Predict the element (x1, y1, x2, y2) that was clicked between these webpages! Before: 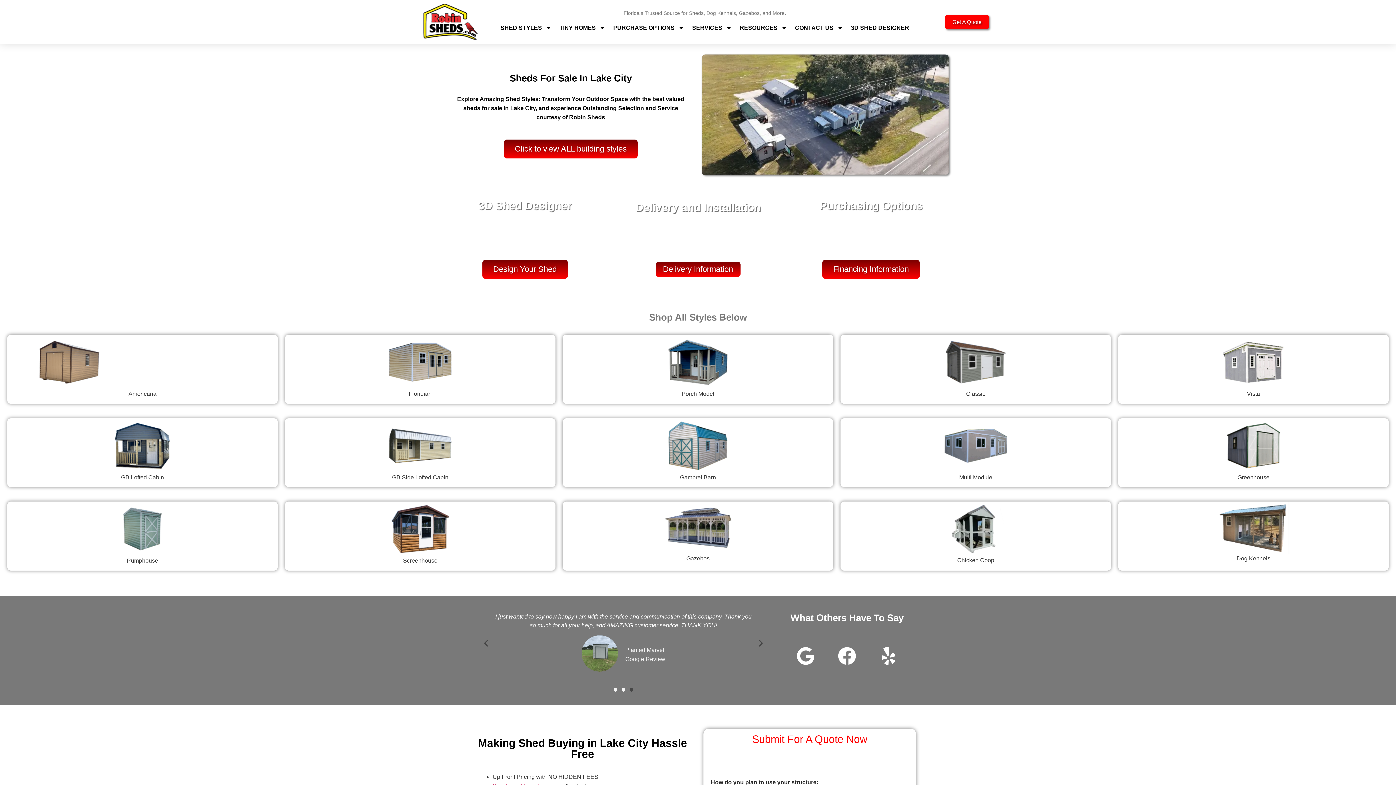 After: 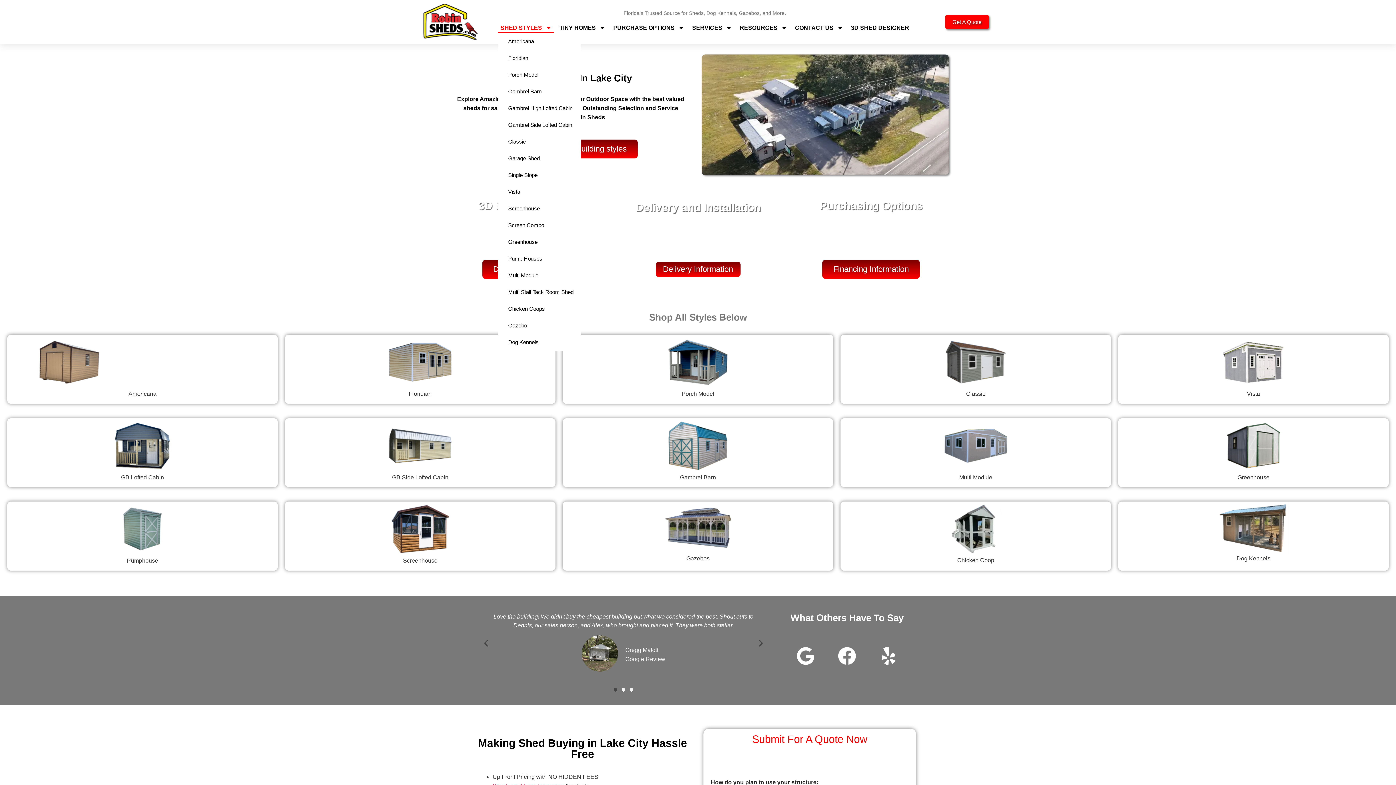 Action: bbox: (498, 22, 554, 33) label: SHED STYLES